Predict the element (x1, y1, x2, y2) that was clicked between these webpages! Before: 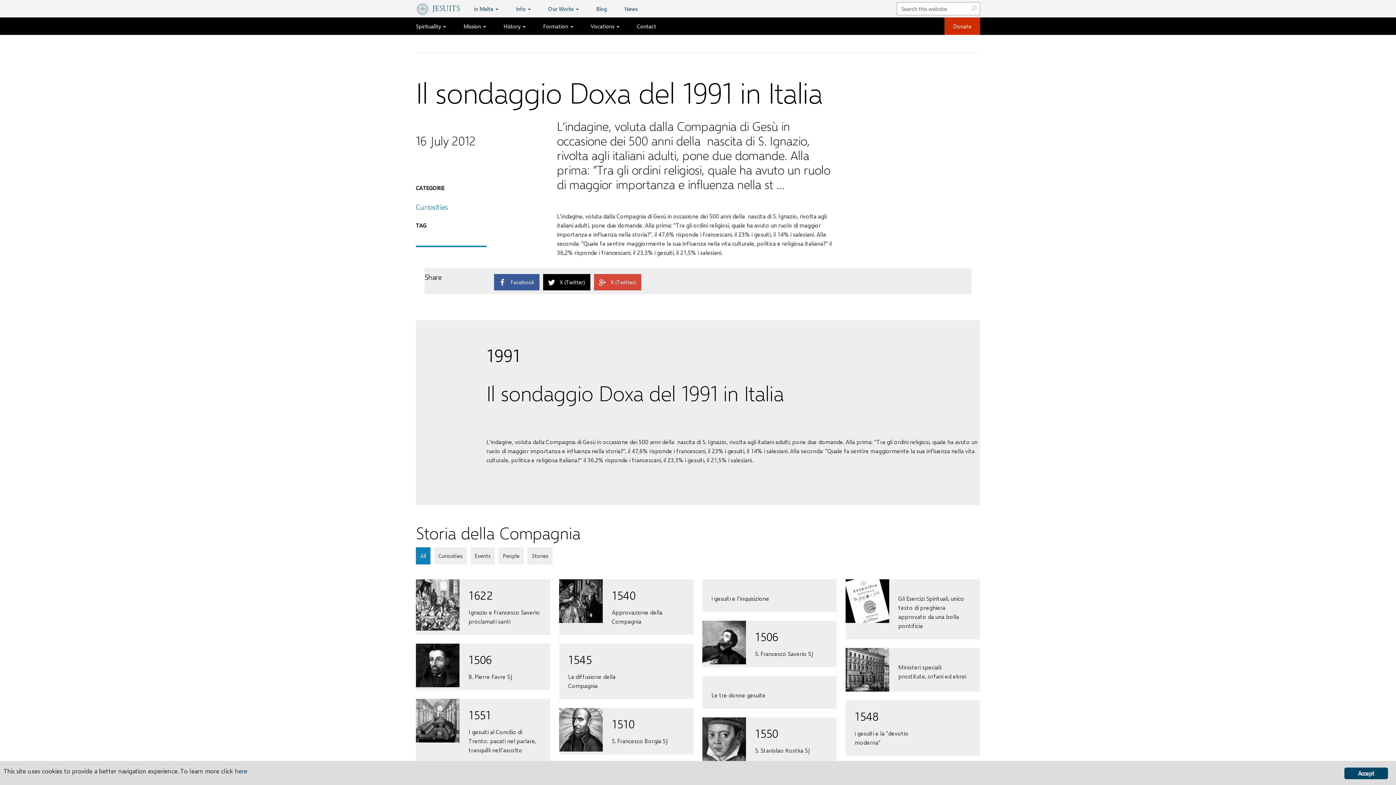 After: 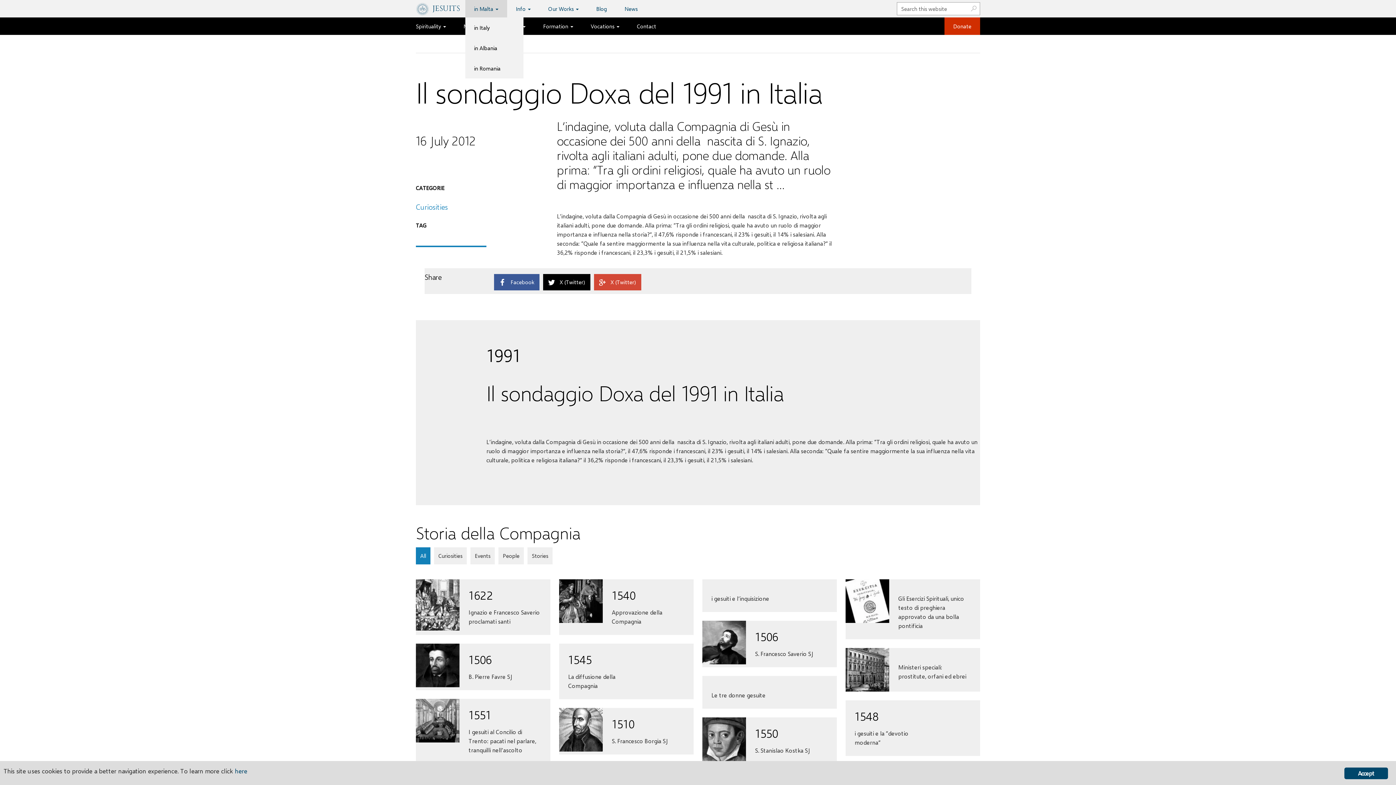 Action: bbox: (465, 0, 507, 17) label: in Malta 